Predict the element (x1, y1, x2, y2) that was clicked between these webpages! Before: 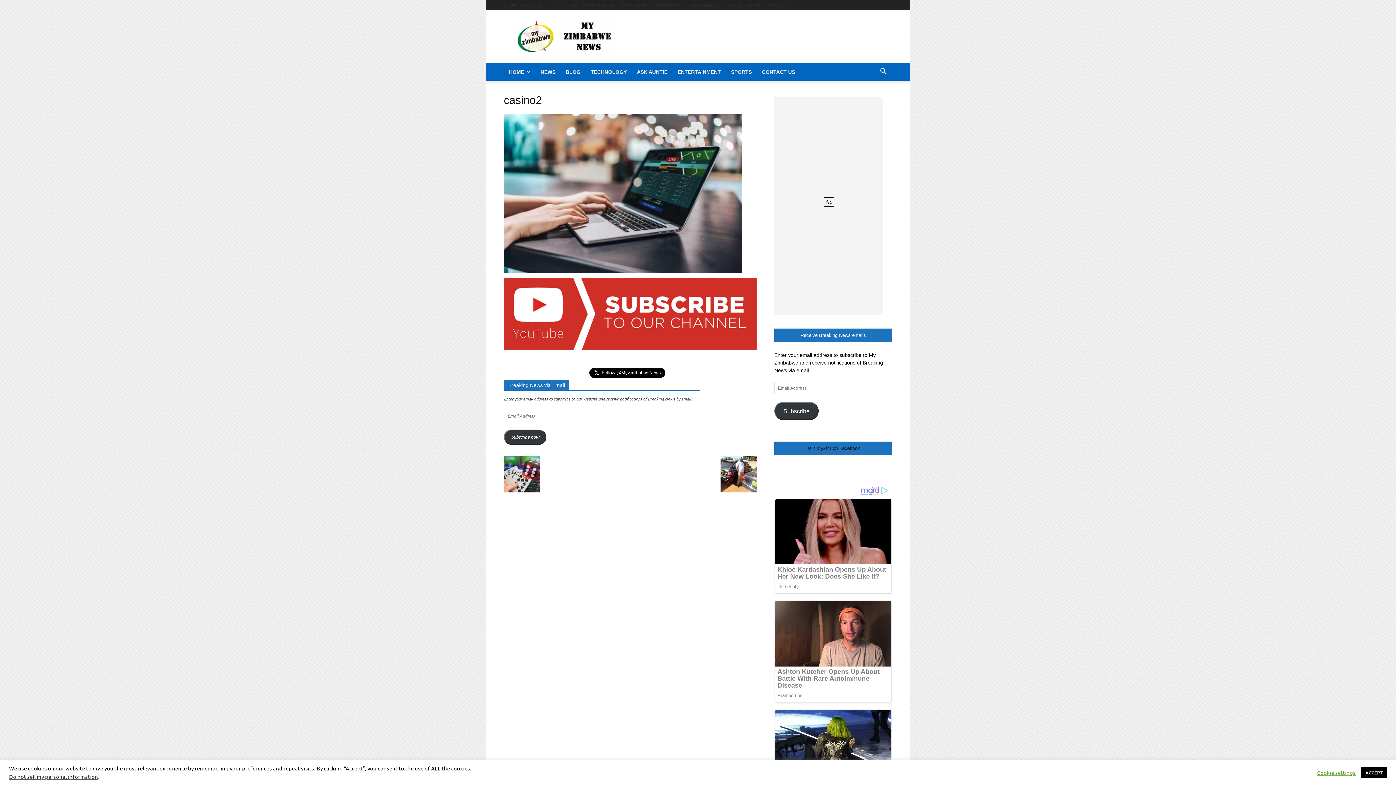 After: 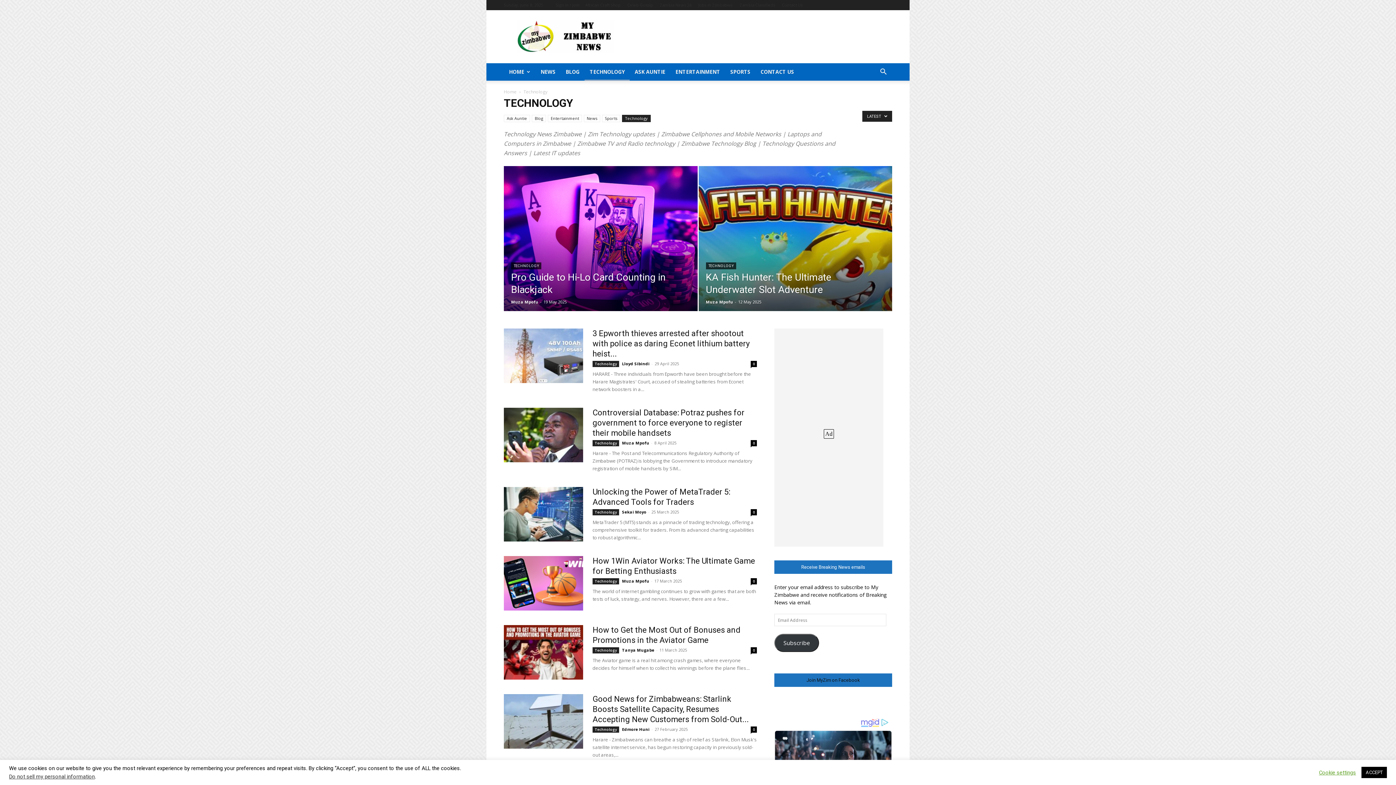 Action: label: TECHNOLOGY bbox: (585, 63, 632, 80)